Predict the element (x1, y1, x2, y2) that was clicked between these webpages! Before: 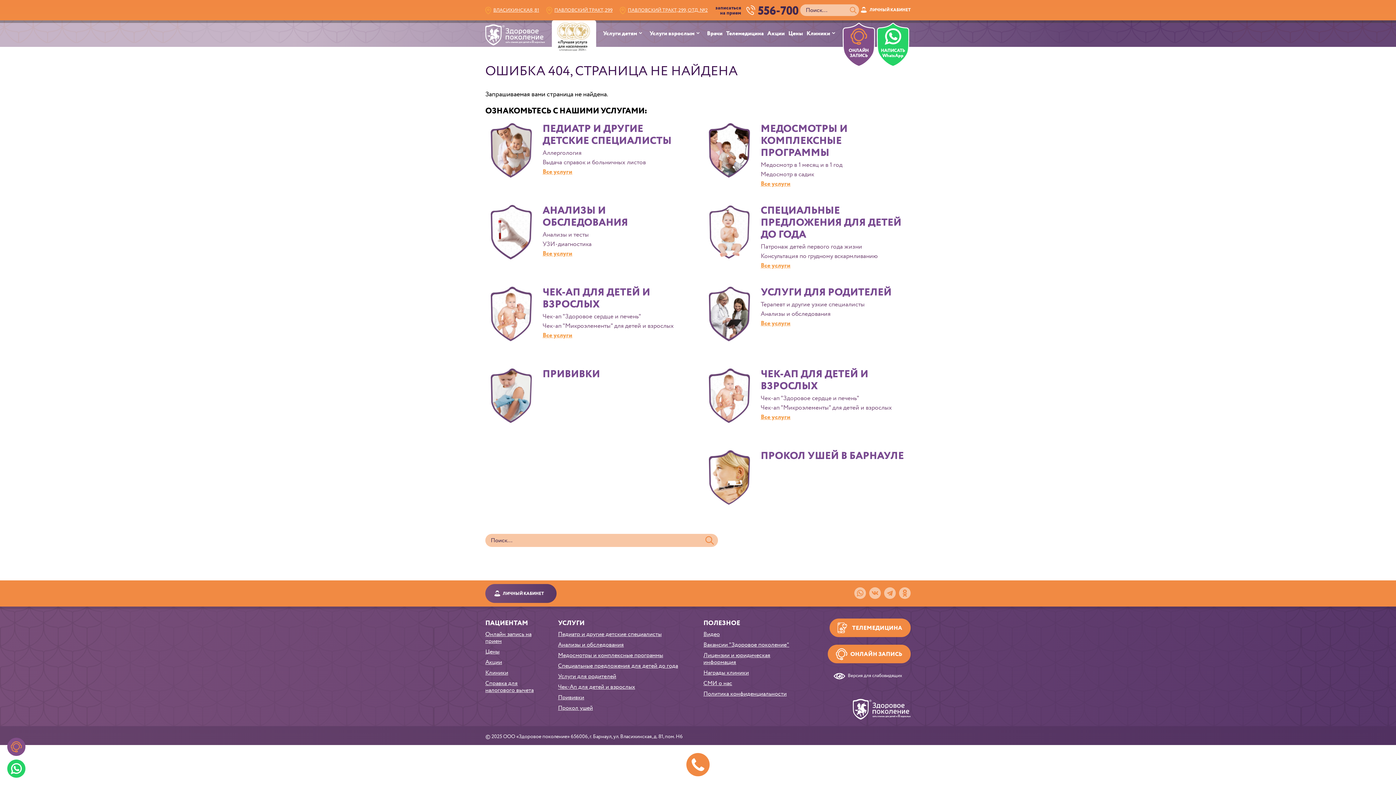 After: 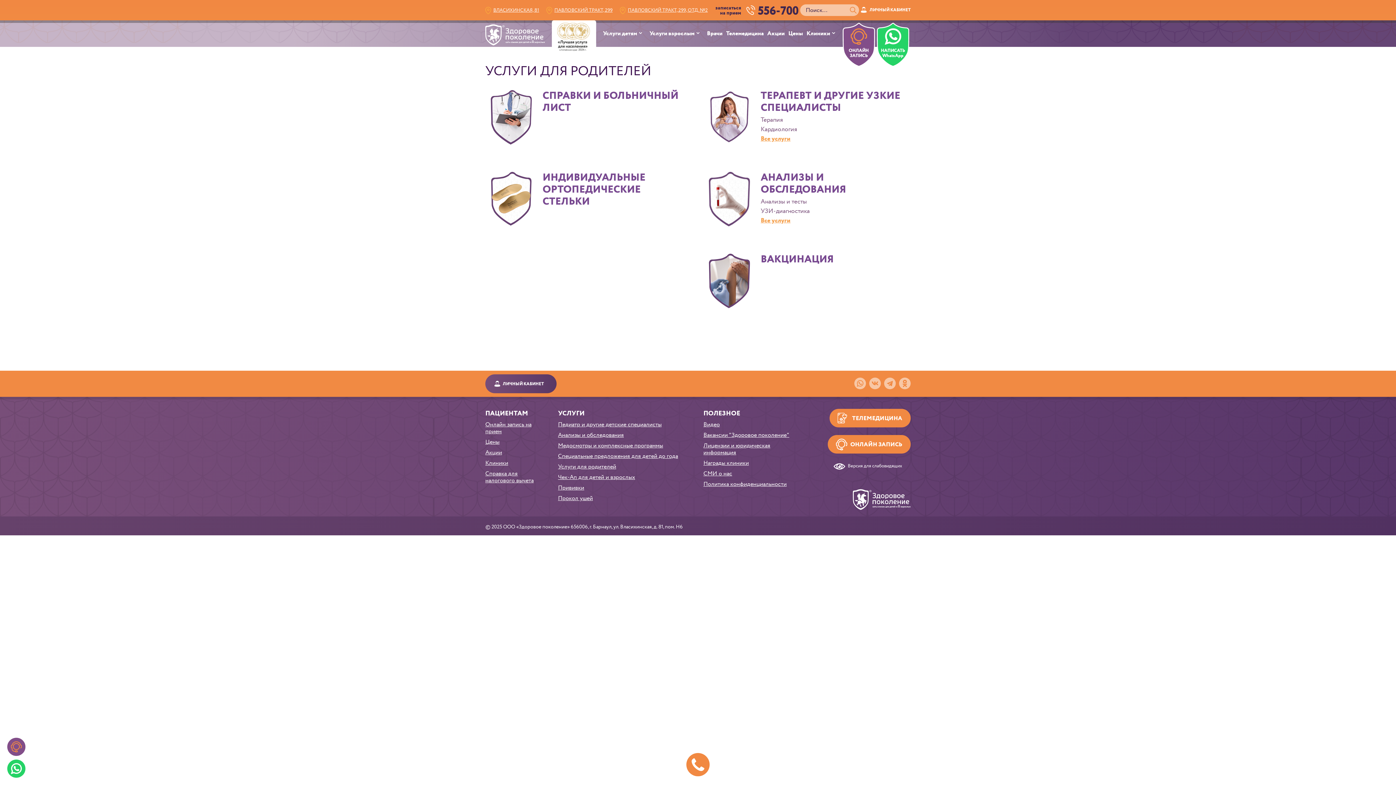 Action: bbox: (760, 285, 891, 300) label: УСЛУГИ ДЛЯ РОДИТЕЛЕЙ